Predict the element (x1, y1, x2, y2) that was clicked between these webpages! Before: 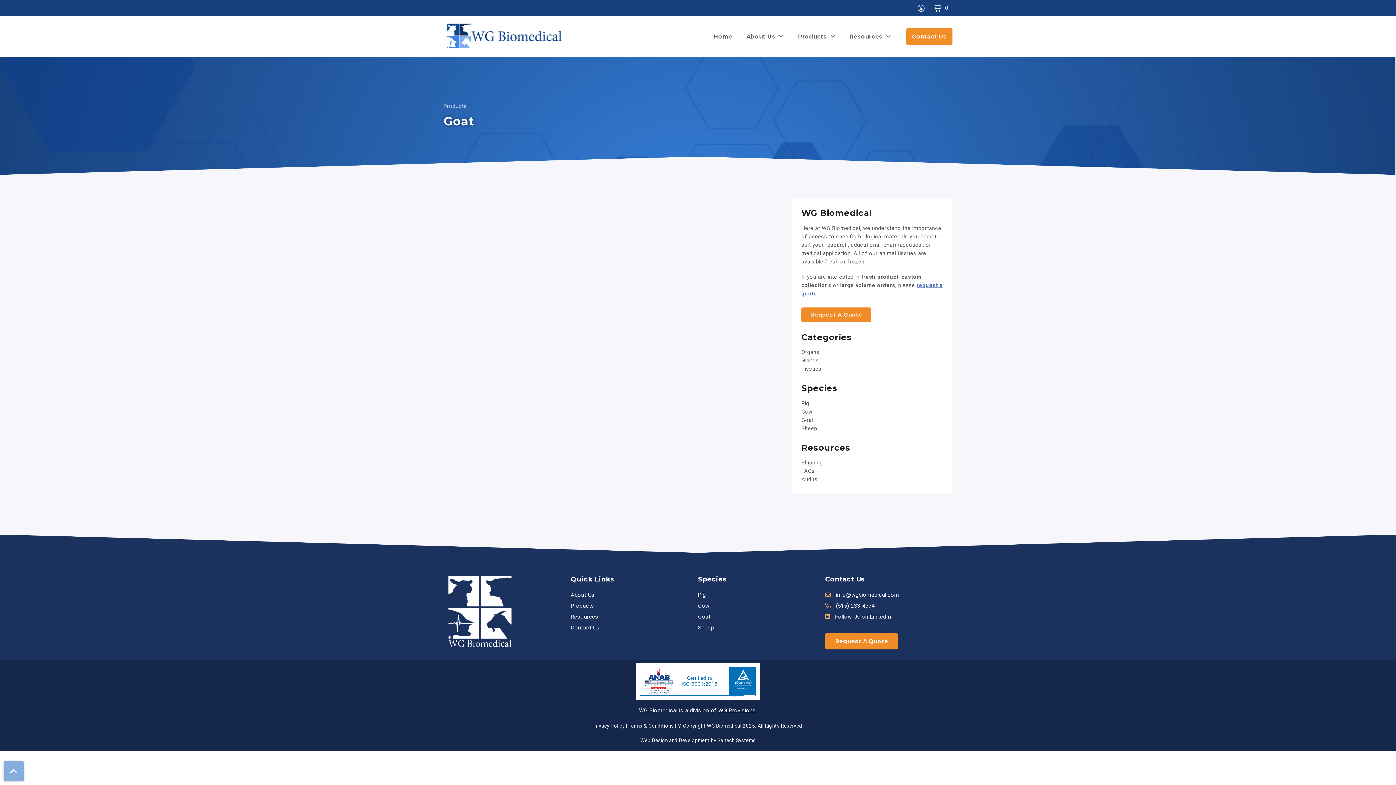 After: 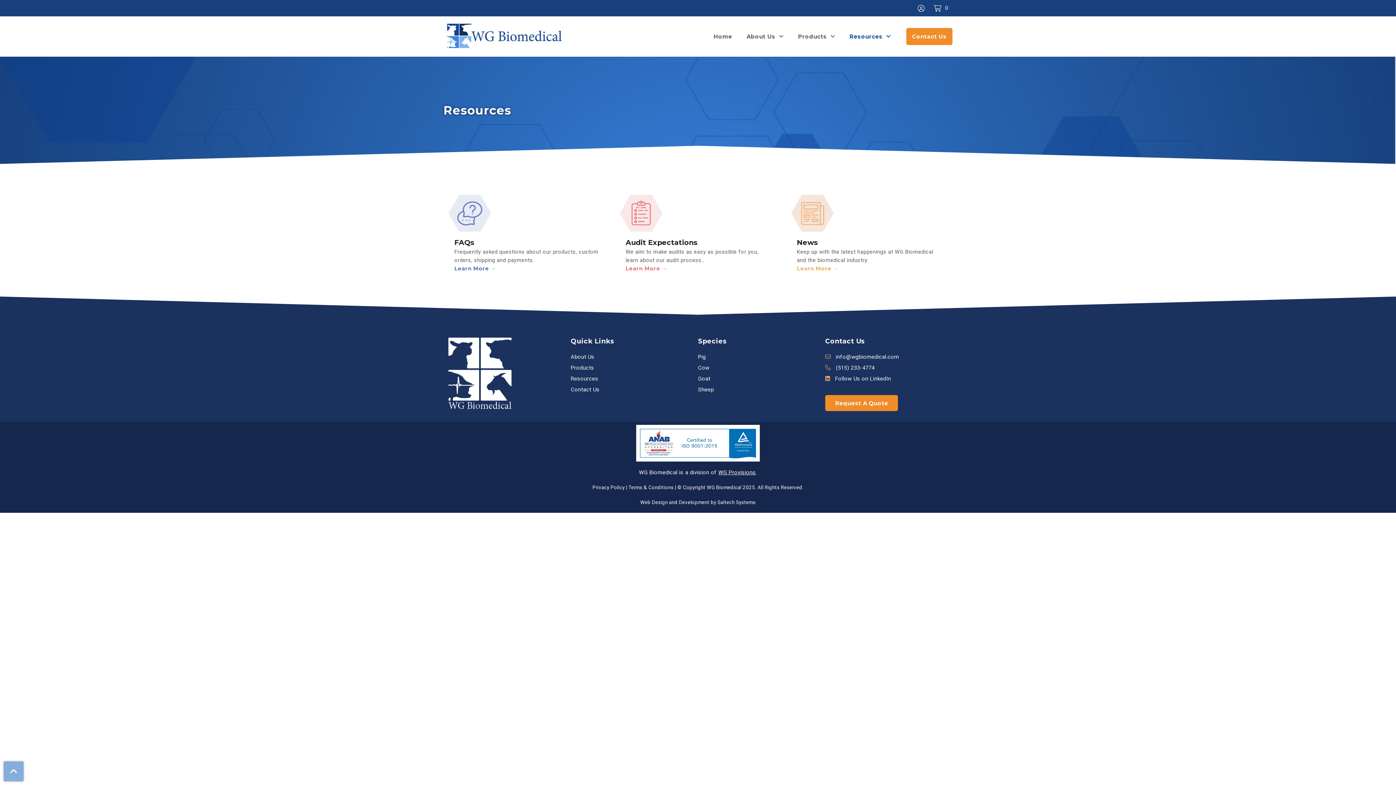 Action: bbox: (570, 613, 598, 620) label: Resources